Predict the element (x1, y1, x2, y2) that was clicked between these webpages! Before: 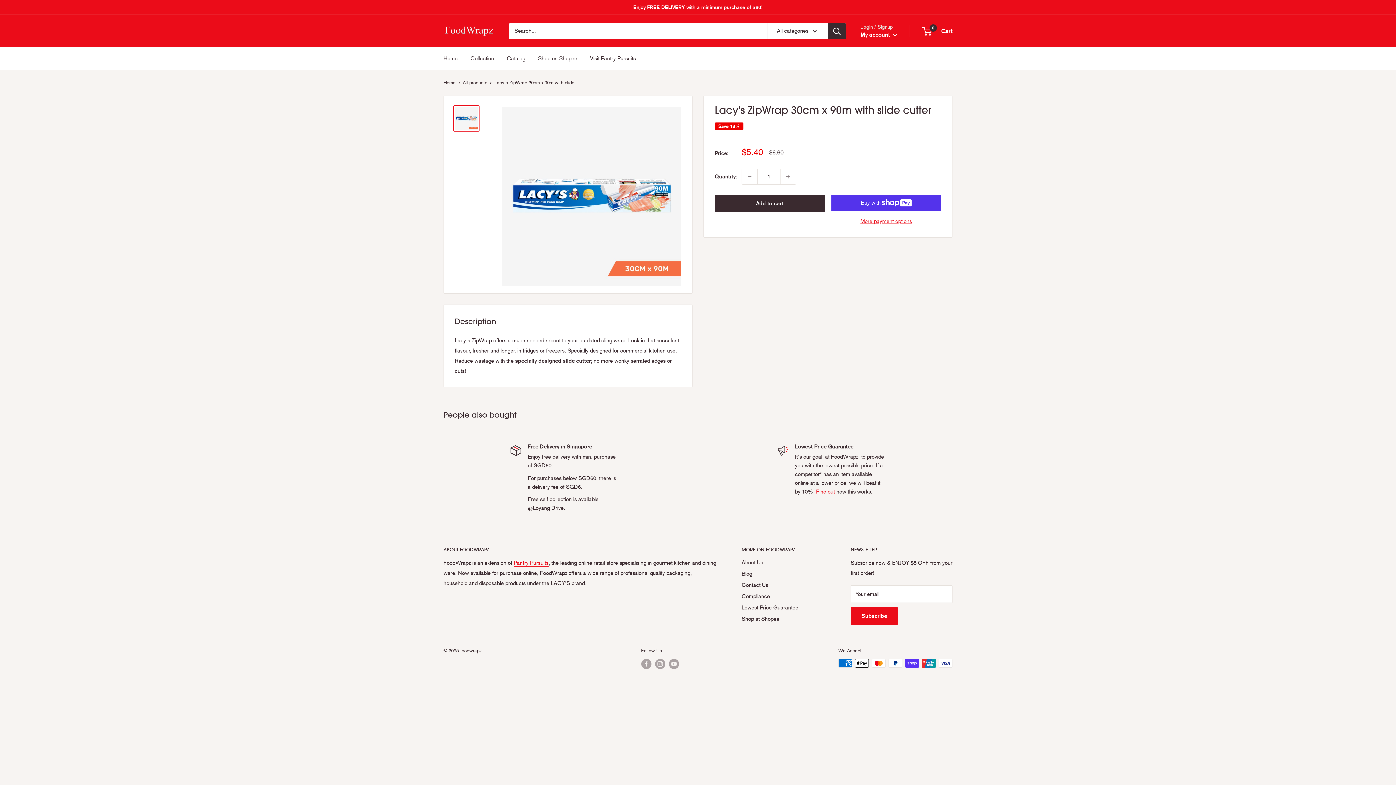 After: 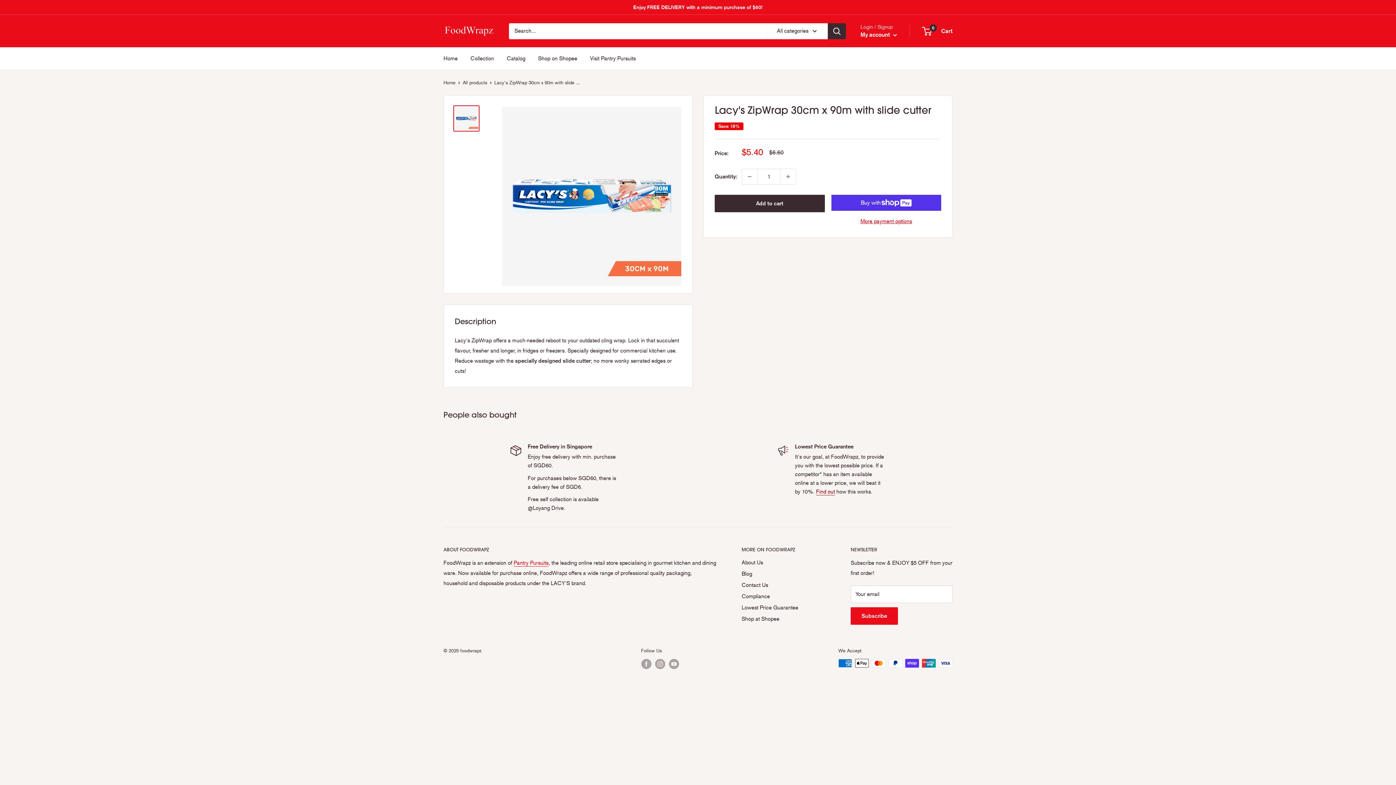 Action: bbox: (816, 488, 835, 495) label: Find out